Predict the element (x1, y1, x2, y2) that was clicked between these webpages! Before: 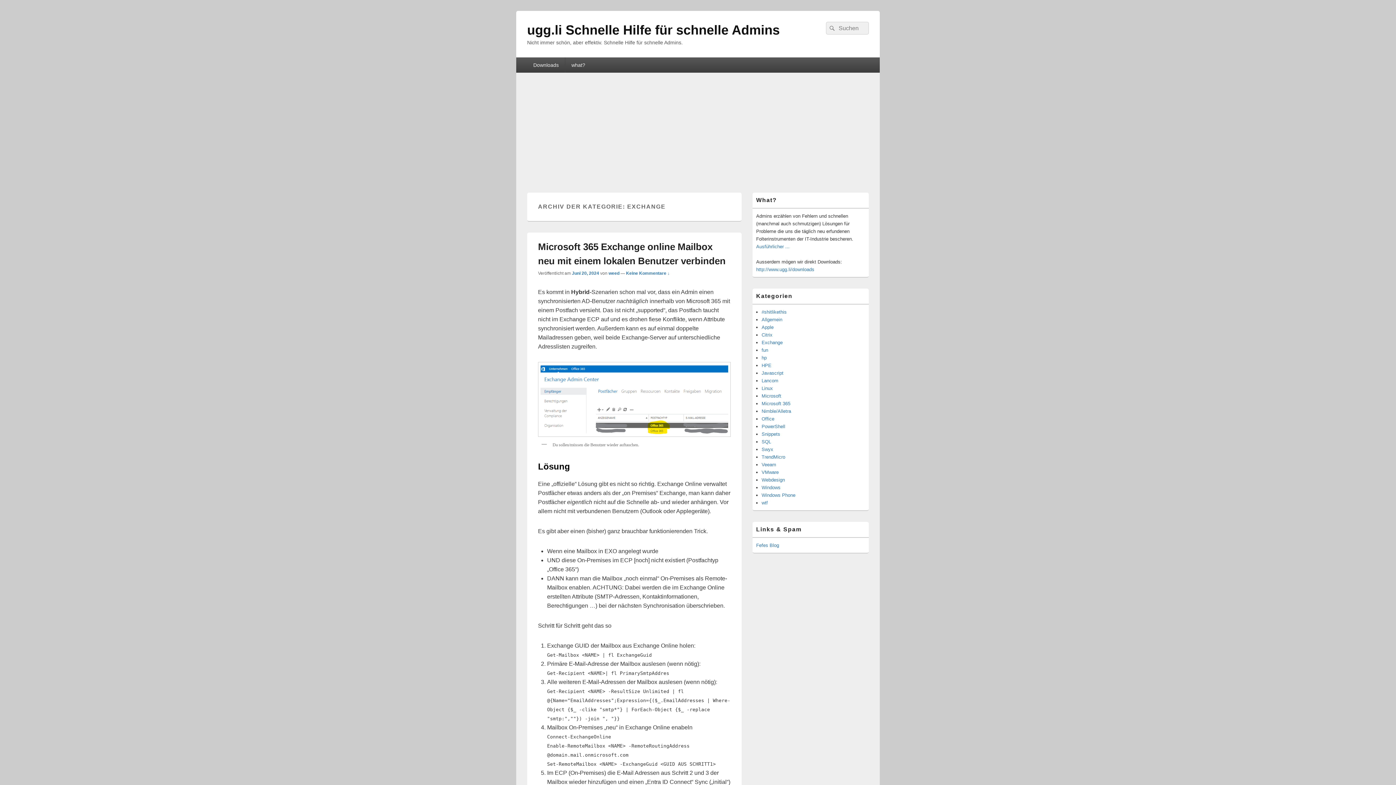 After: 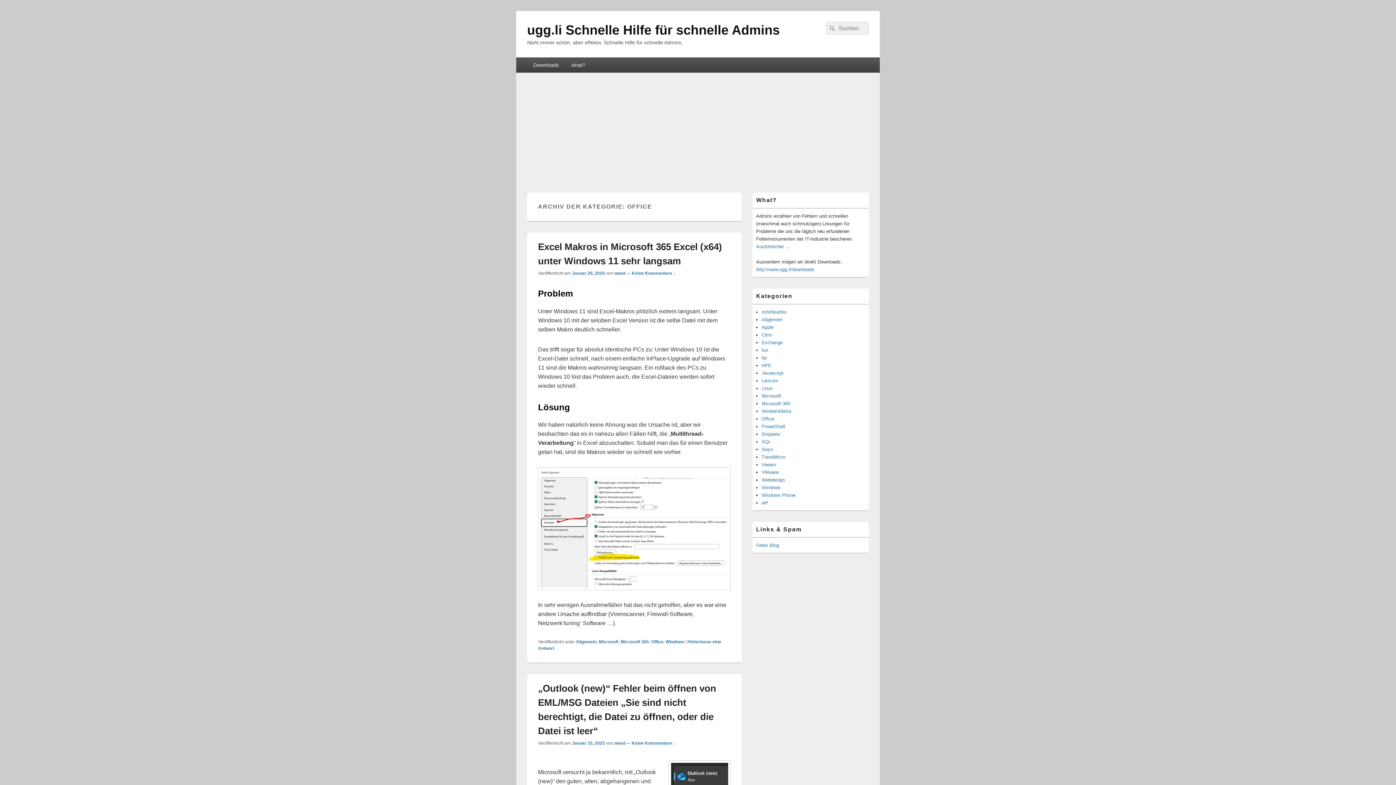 Action: bbox: (761, 416, 774, 421) label: Office